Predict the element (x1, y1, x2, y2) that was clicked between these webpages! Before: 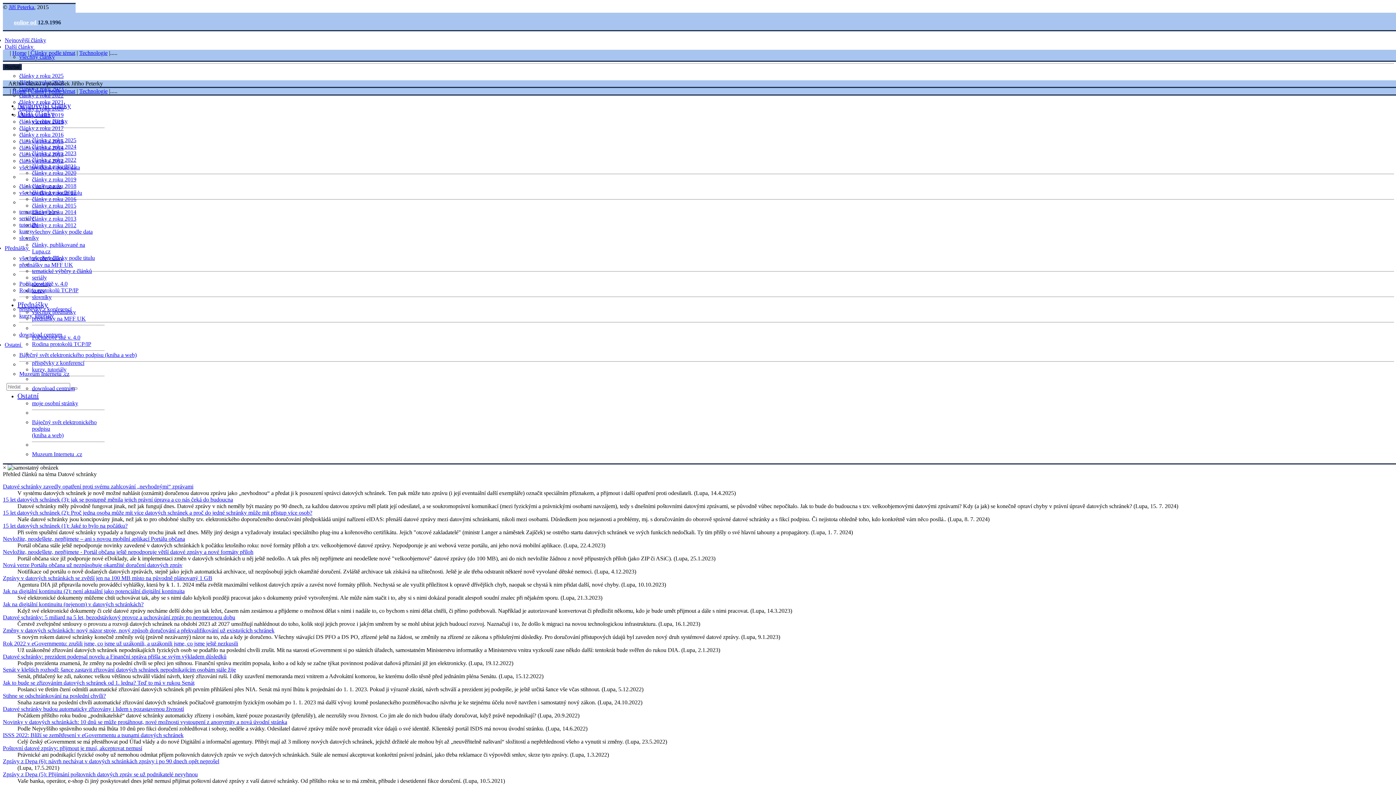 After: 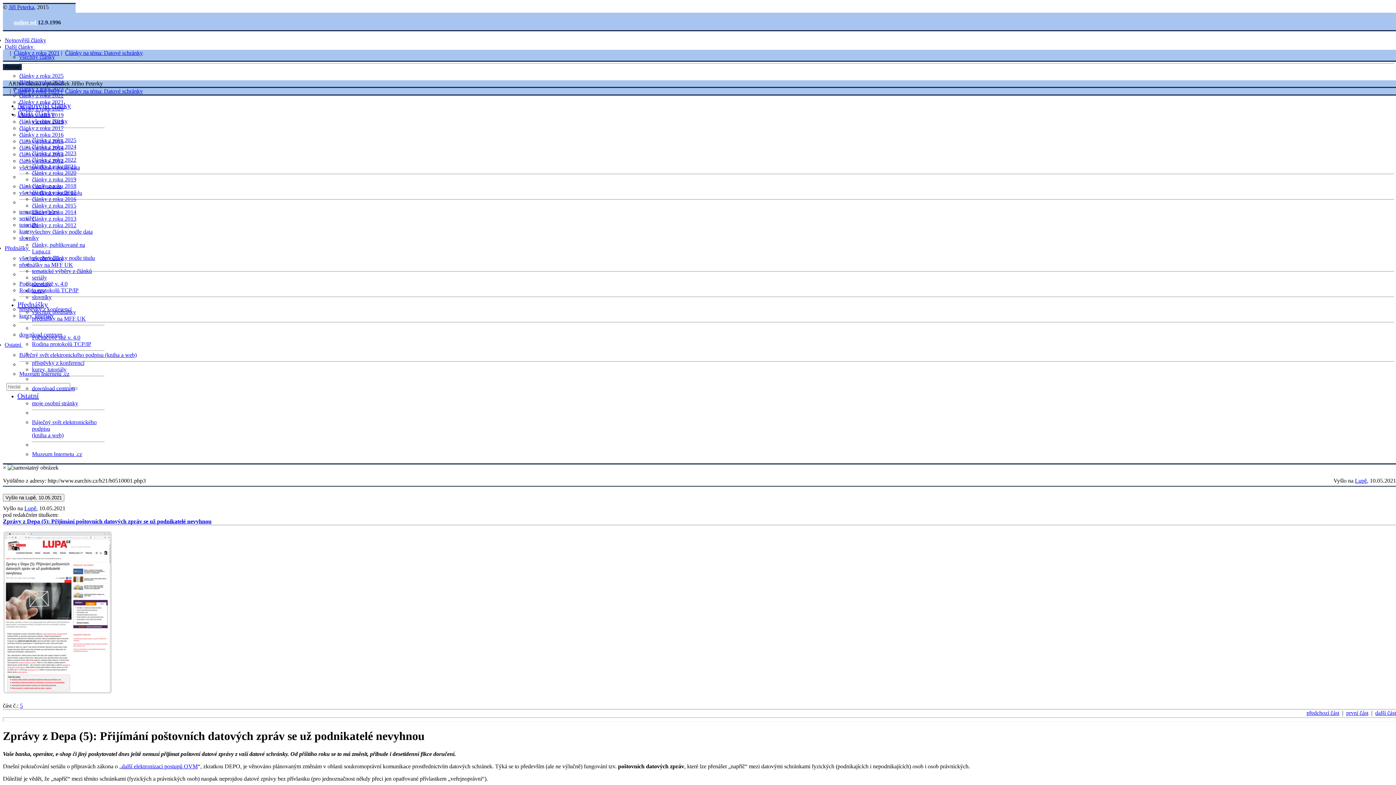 Action: label: Zprávy z Depa (5): Přijímání poštovních datových zpráv se už podnikatelé nevyhnou bbox: (2, 771, 197, 777)